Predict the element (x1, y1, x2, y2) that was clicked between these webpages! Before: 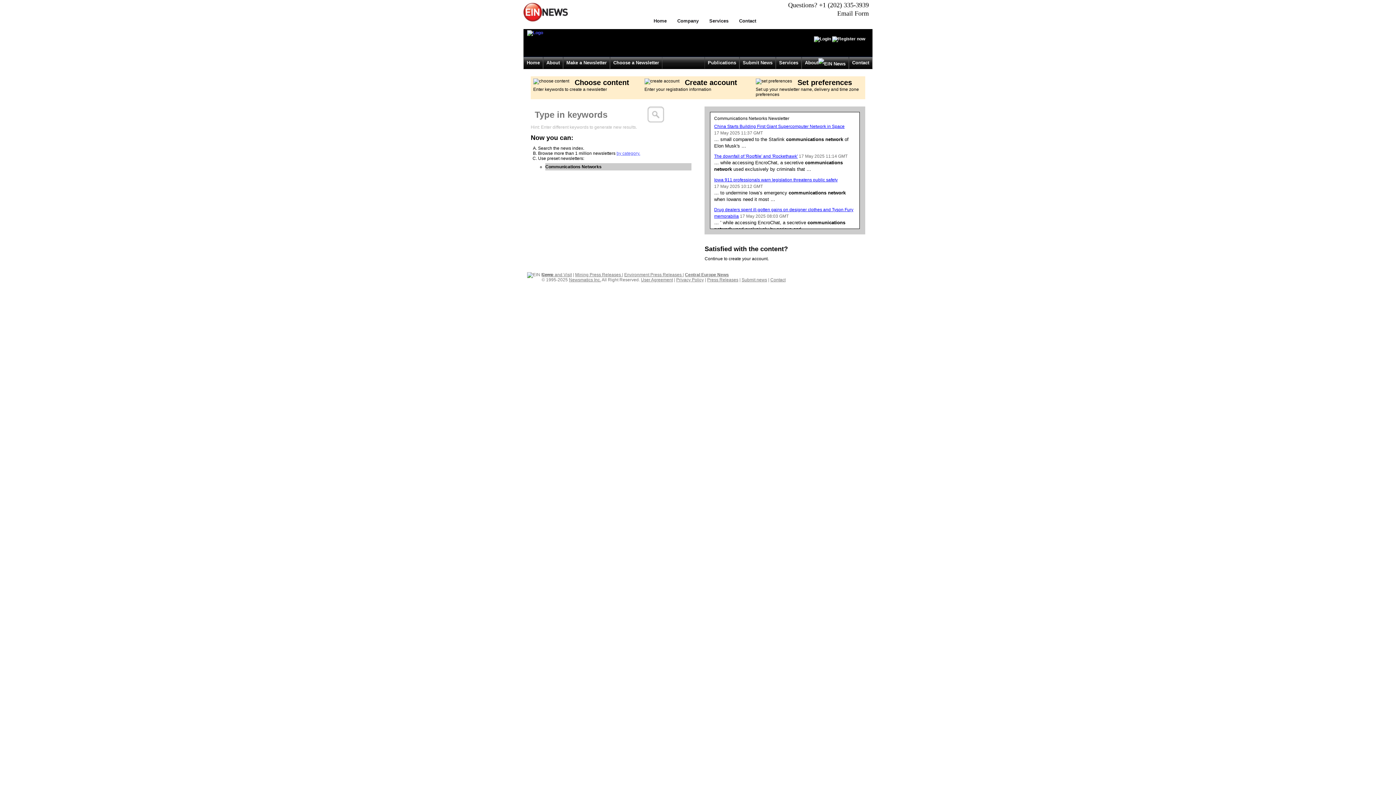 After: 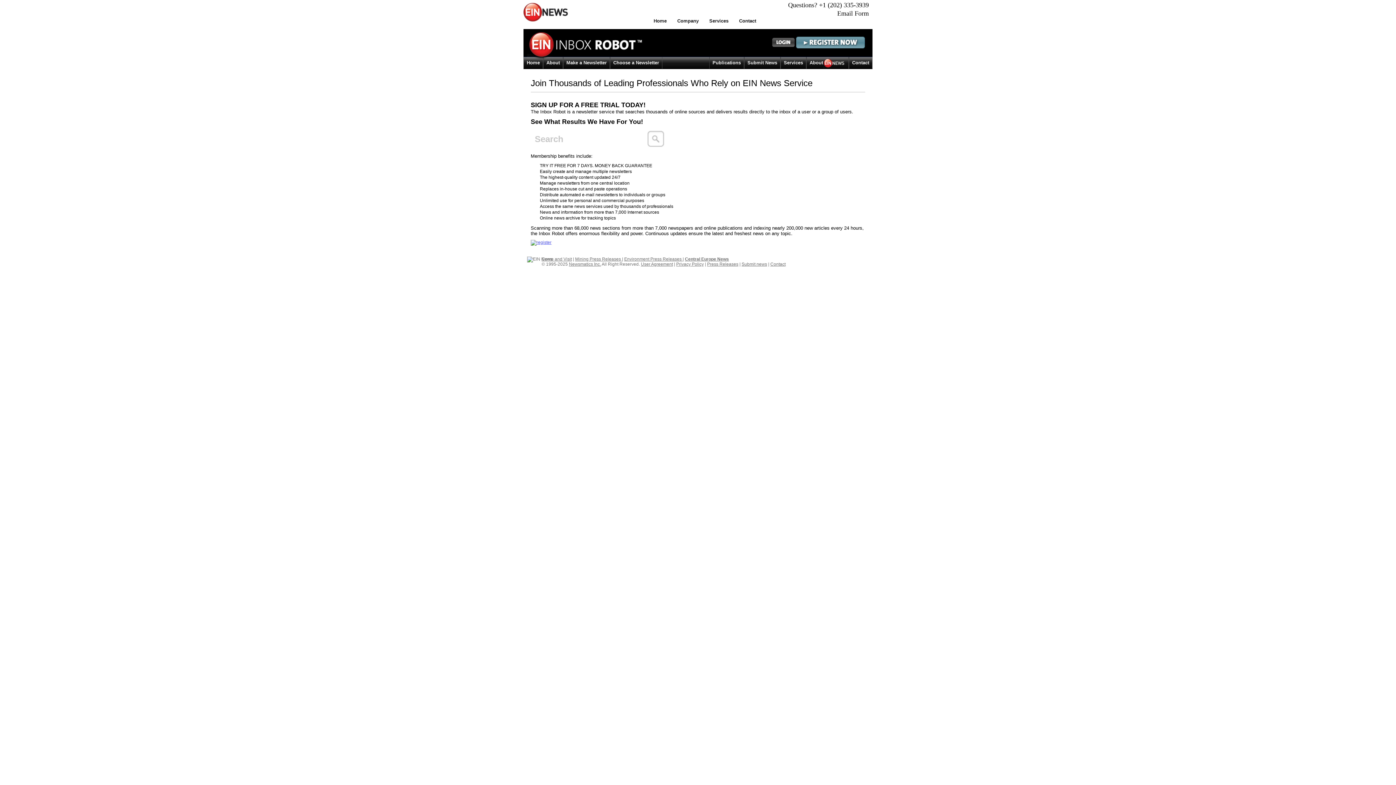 Action: bbox: (543, 57, 563, 68) label: About